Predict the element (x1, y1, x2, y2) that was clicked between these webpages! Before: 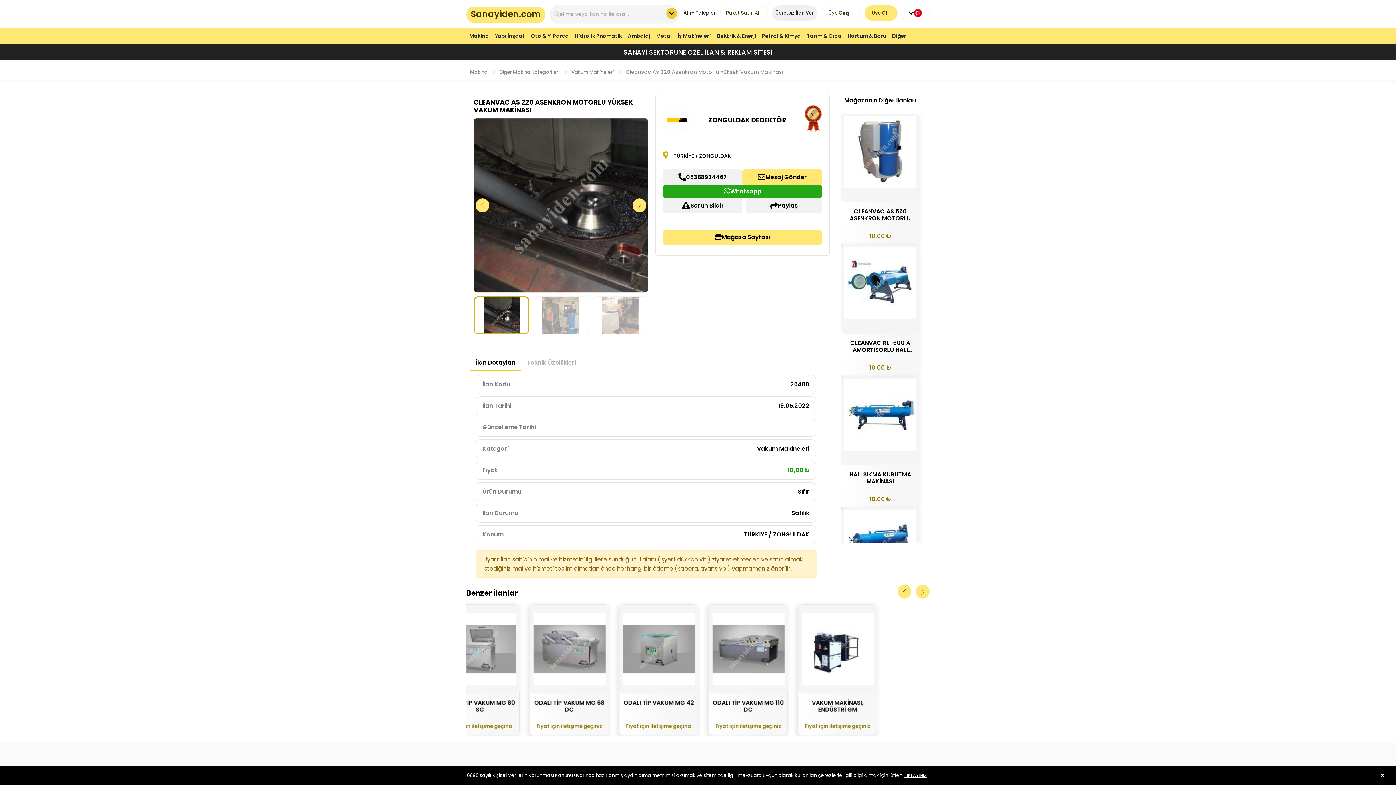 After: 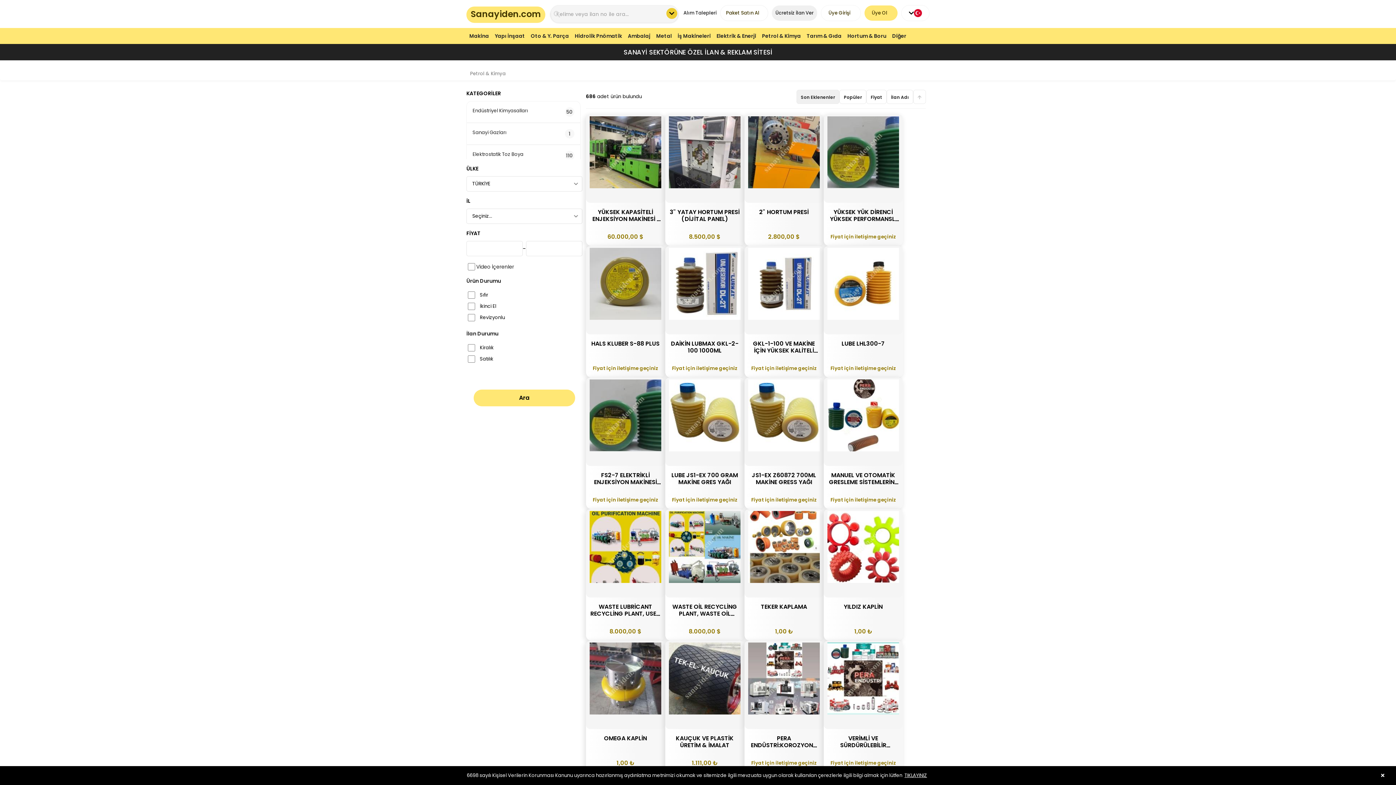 Action: label: Petrol & Kimya bbox: (759, 28, 804, 42)